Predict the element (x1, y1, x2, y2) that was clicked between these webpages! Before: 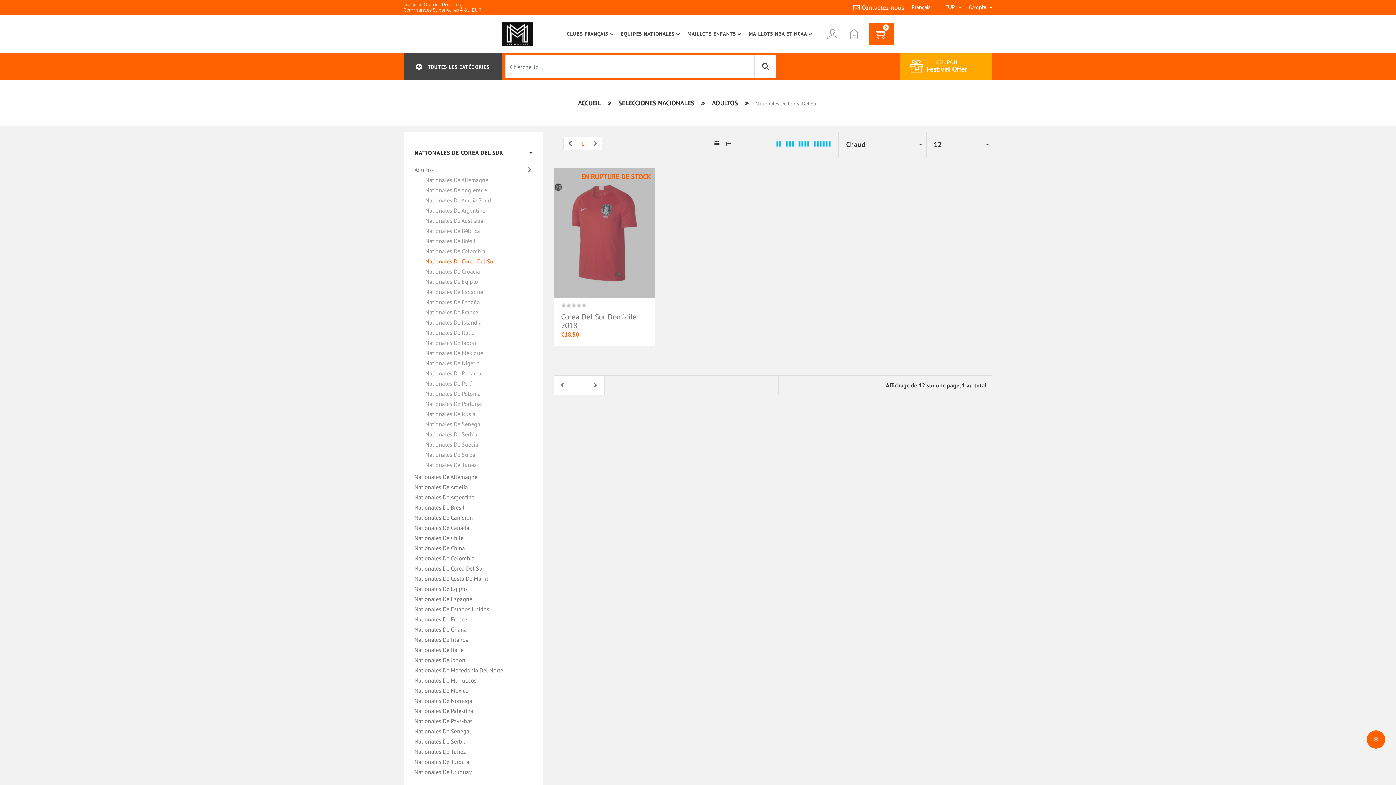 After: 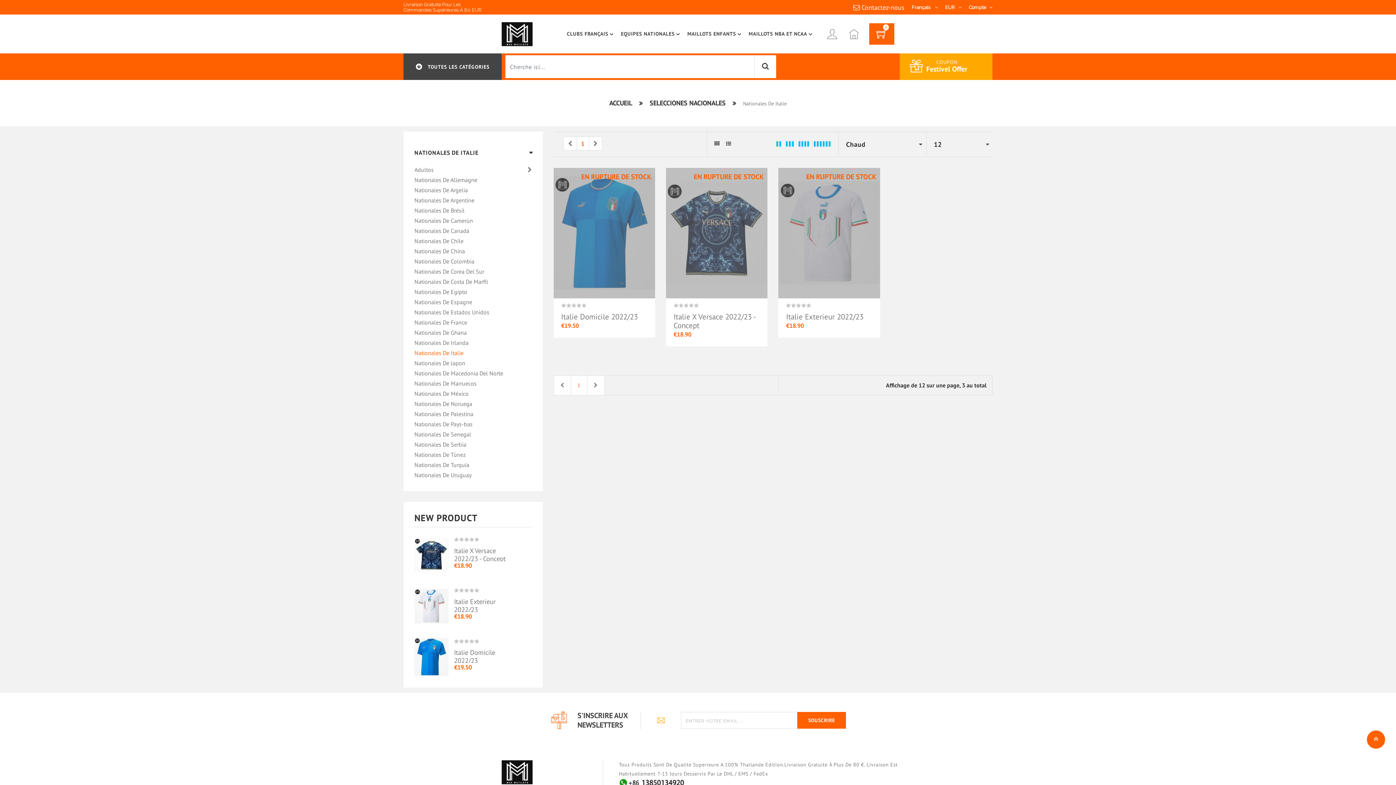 Action: label: Nationales De Italie bbox: (414, 646, 463, 653)